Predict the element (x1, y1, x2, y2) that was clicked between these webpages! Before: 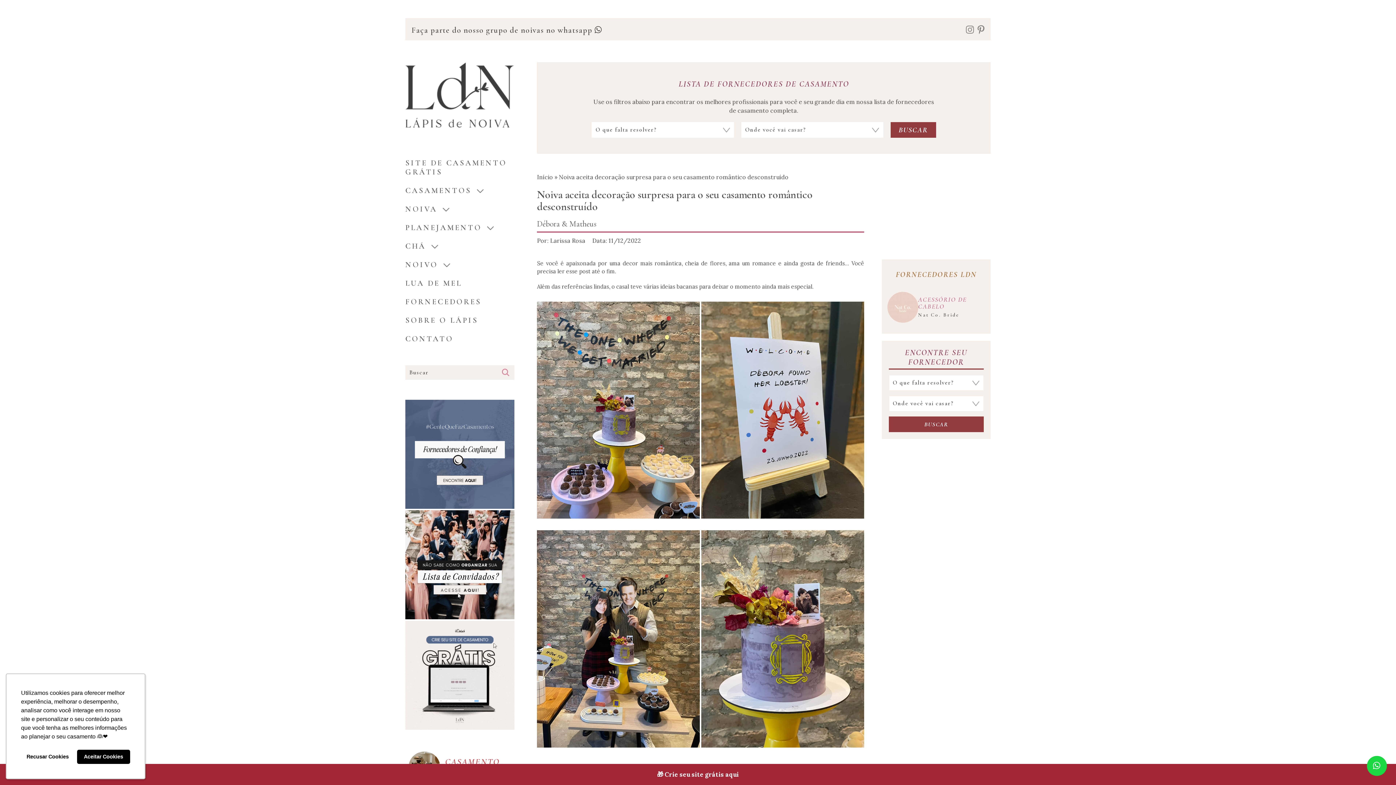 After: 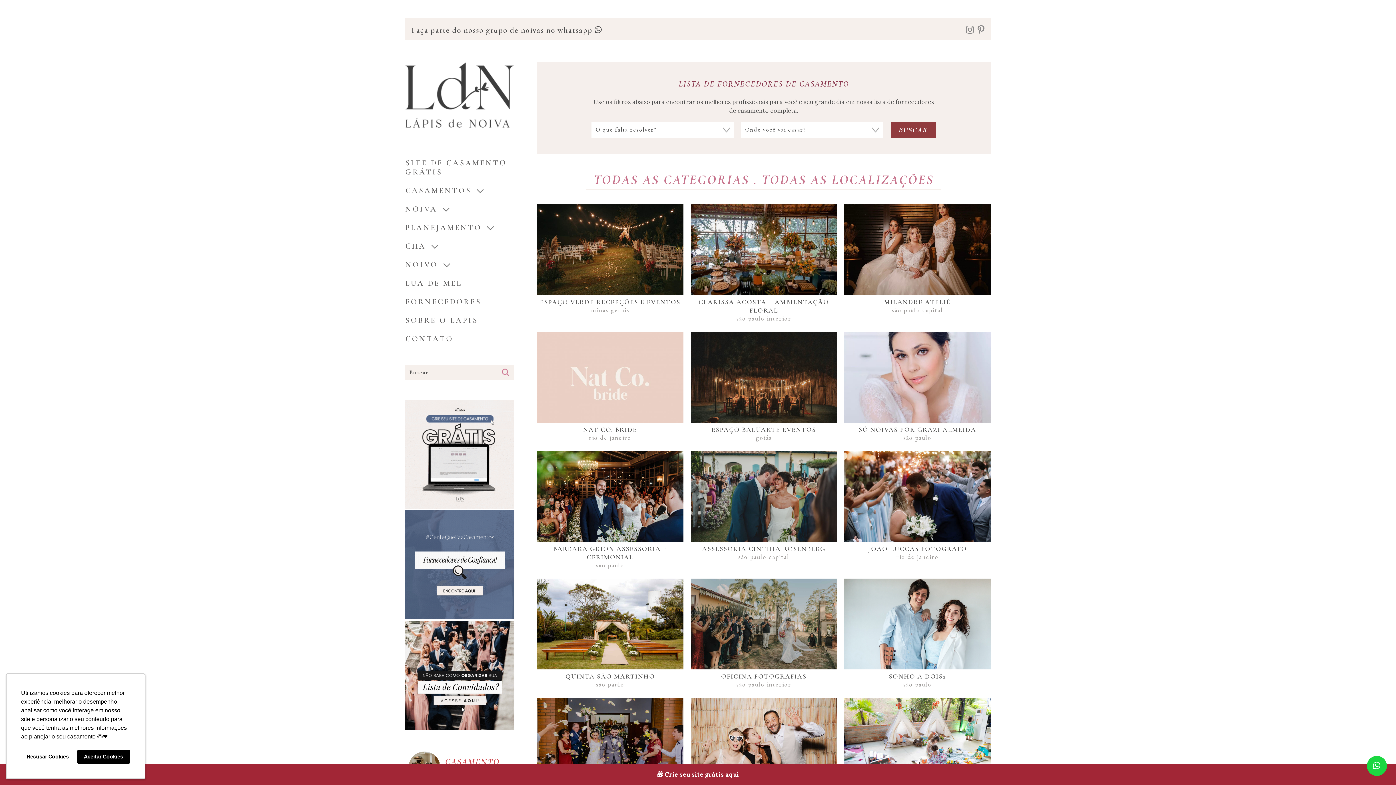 Action: bbox: (888, 416, 984, 432) label: BUSCAR